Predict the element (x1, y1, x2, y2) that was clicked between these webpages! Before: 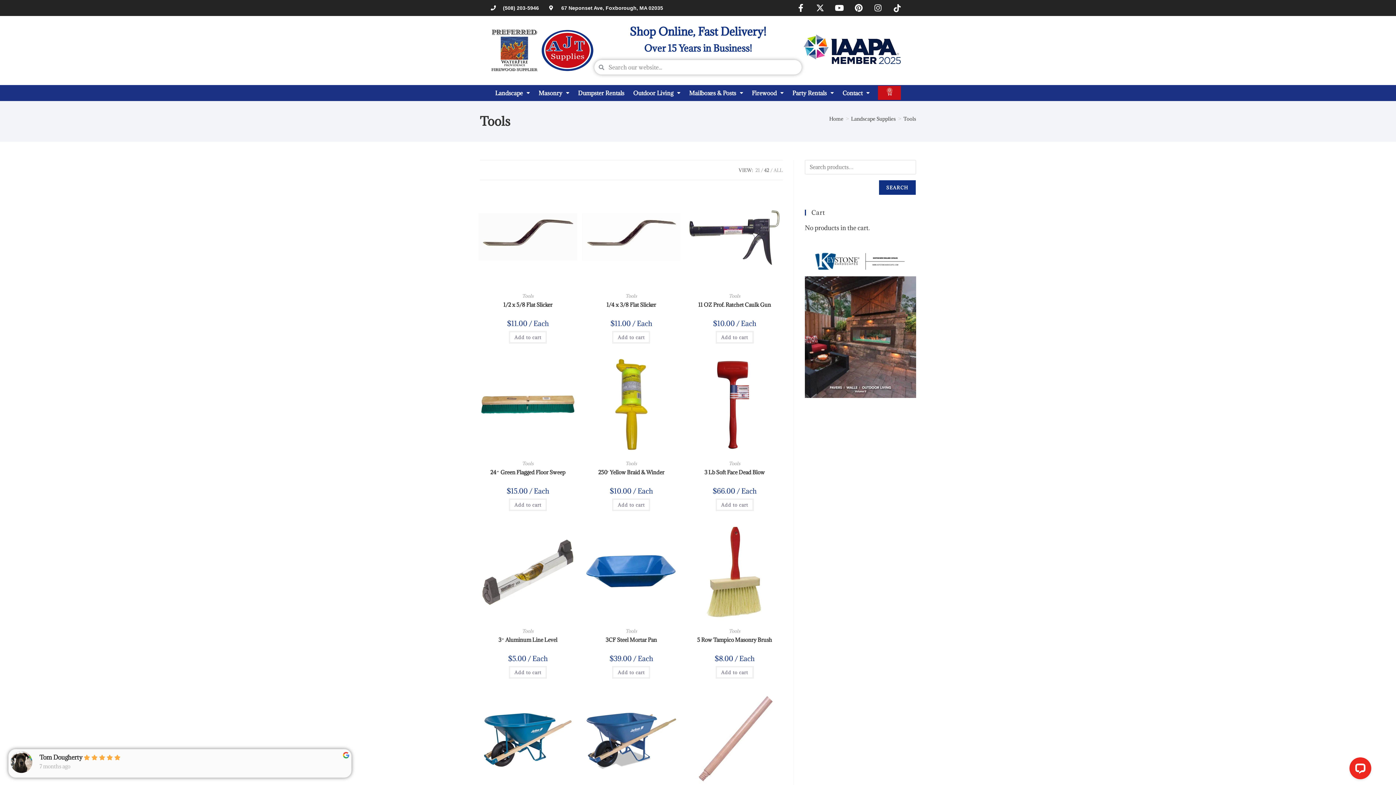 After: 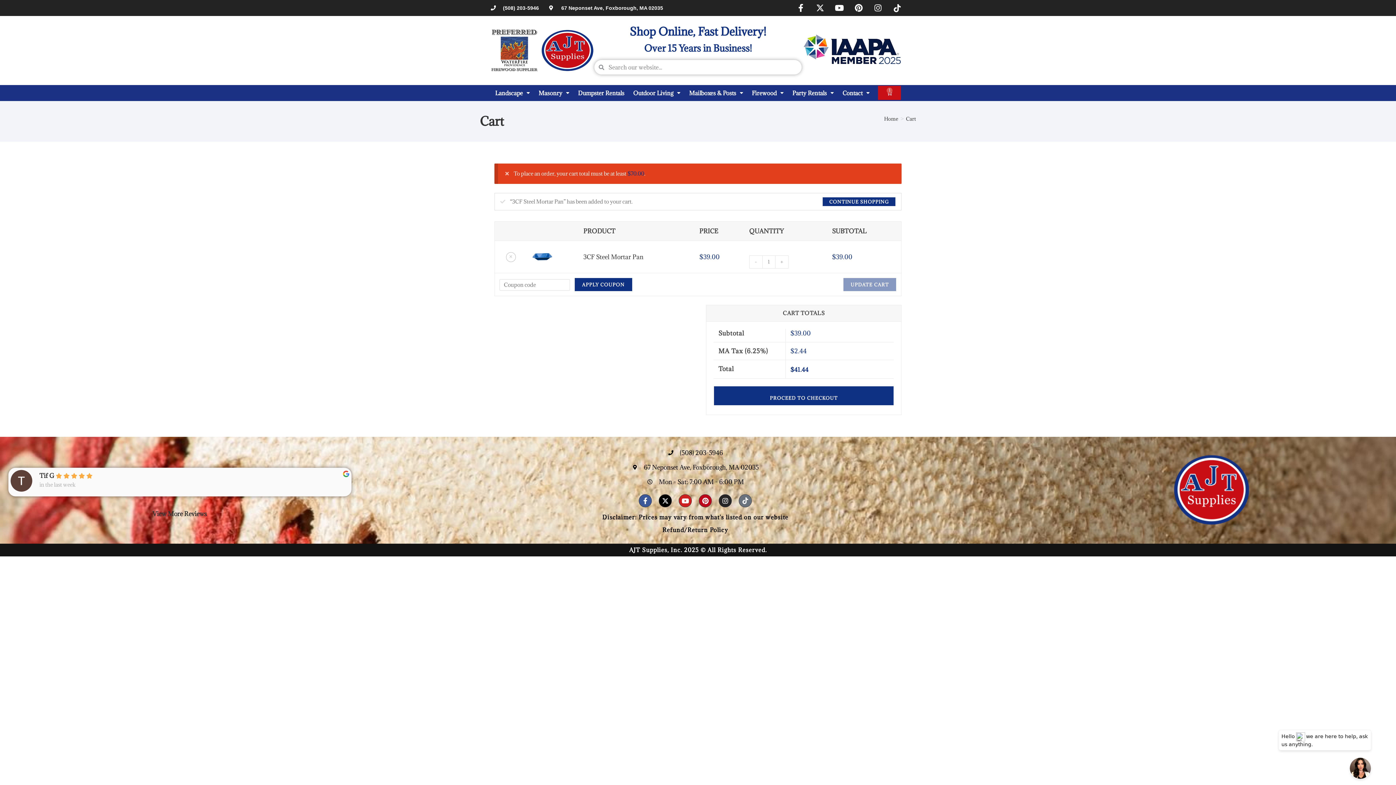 Action: label: Add to cart: “3CF Steel Mortar Pan” bbox: (612, 666, 650, 679)